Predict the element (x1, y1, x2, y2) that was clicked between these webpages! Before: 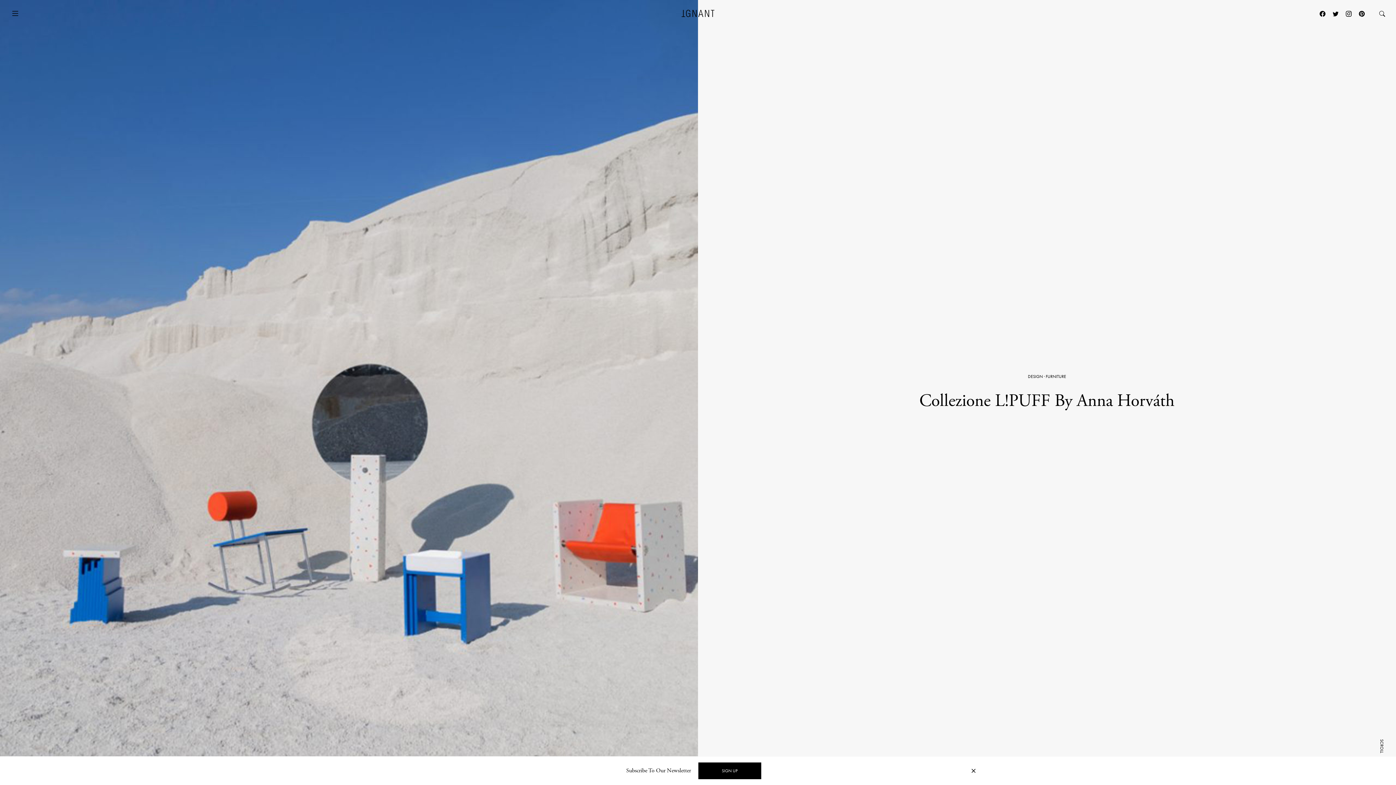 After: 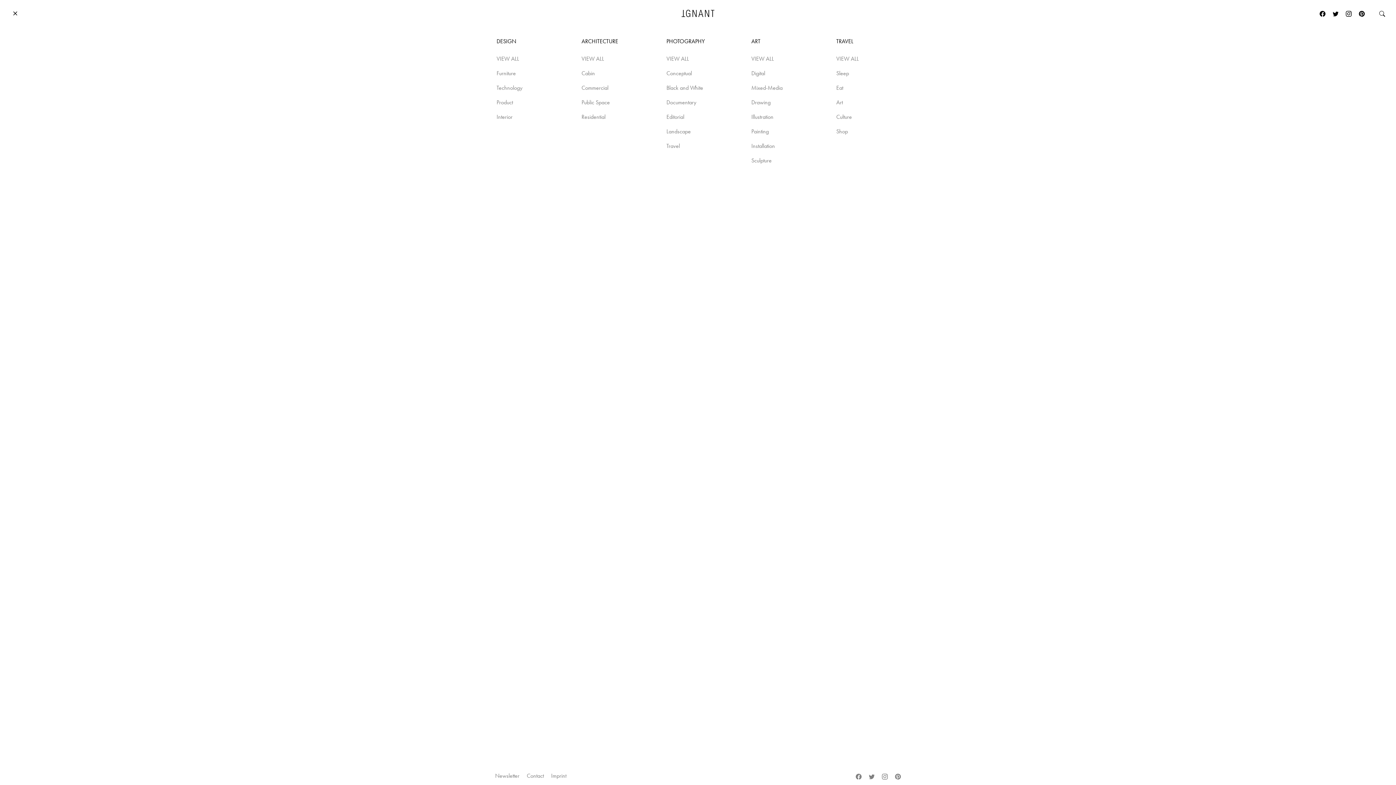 Action: bbox: (0, 0, 30, 26)